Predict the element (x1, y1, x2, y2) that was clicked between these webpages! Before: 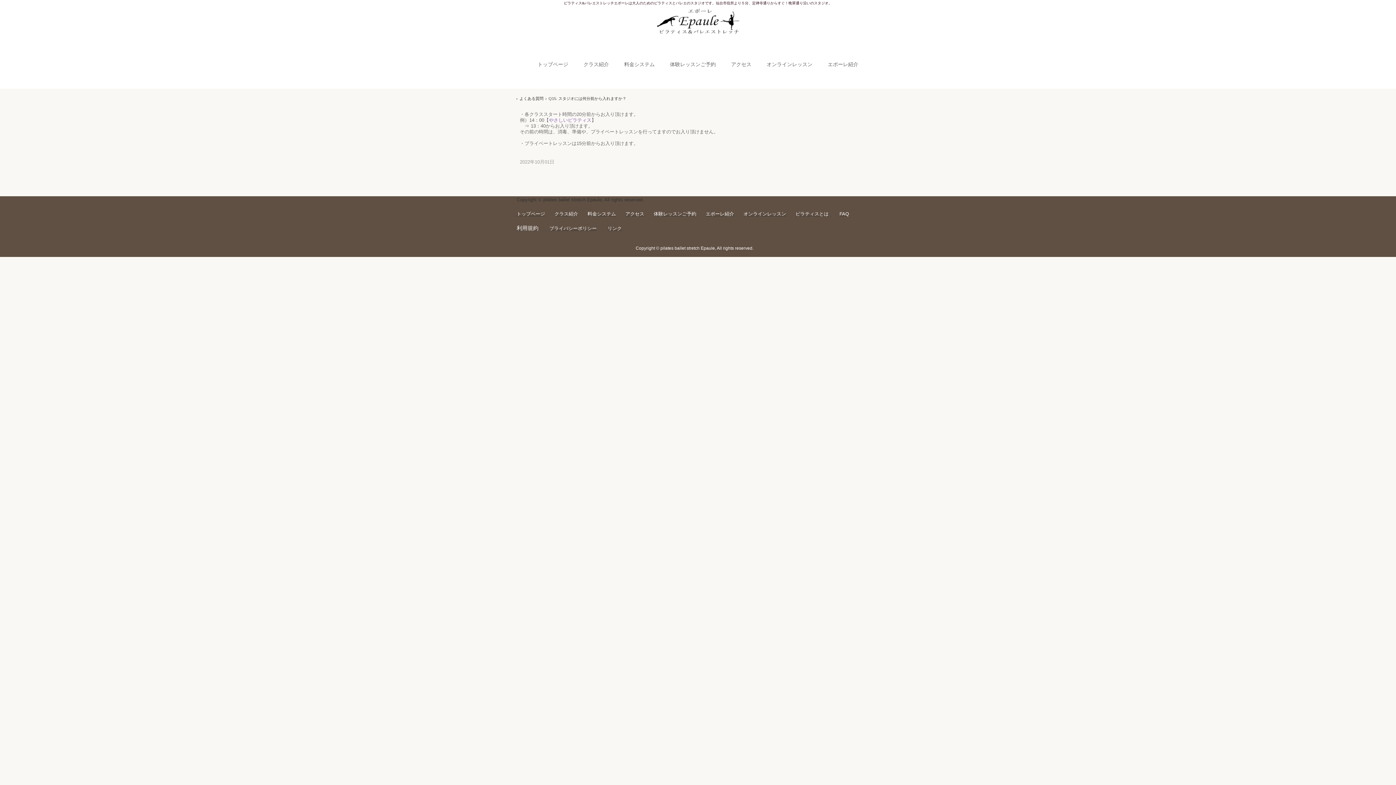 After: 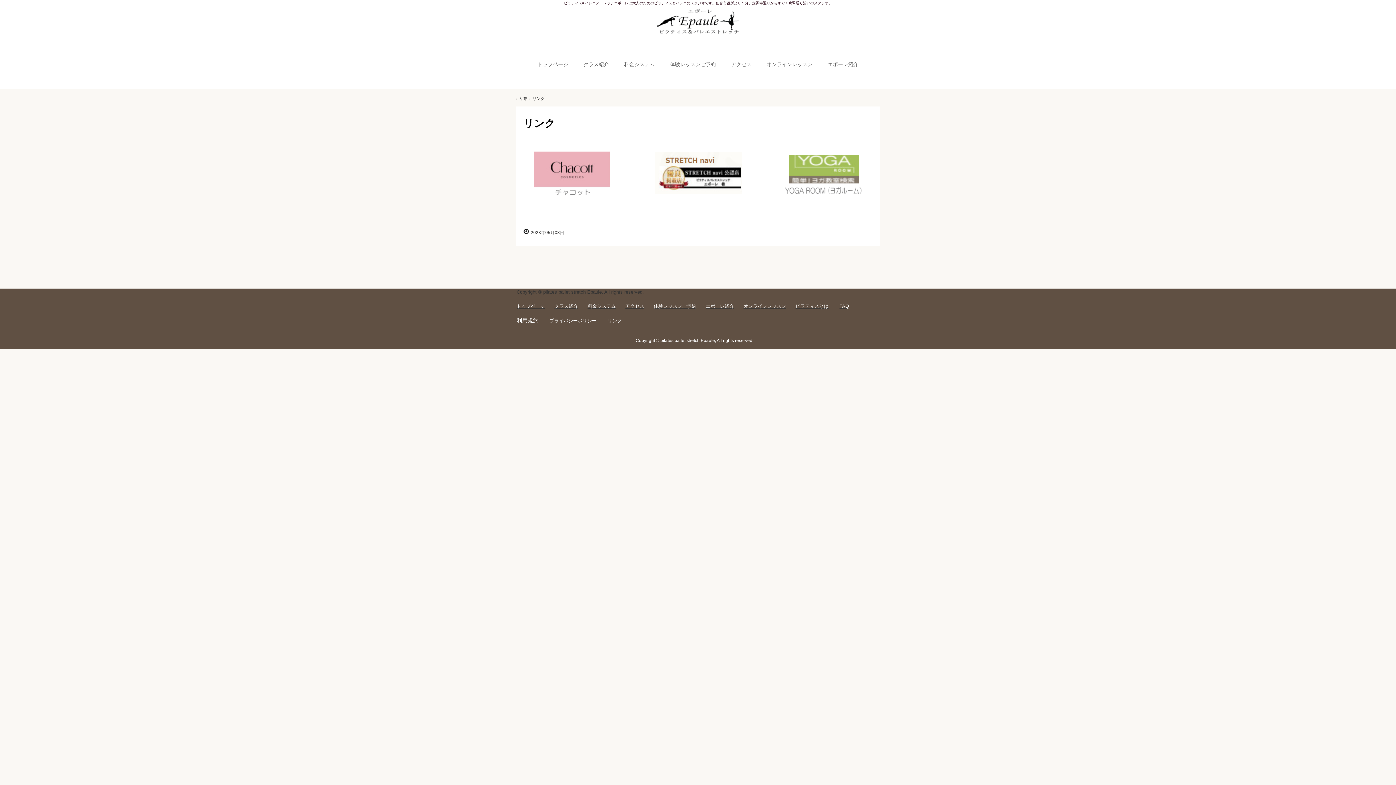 Action: label: リンク bbox: (607, 225, 621, 231)